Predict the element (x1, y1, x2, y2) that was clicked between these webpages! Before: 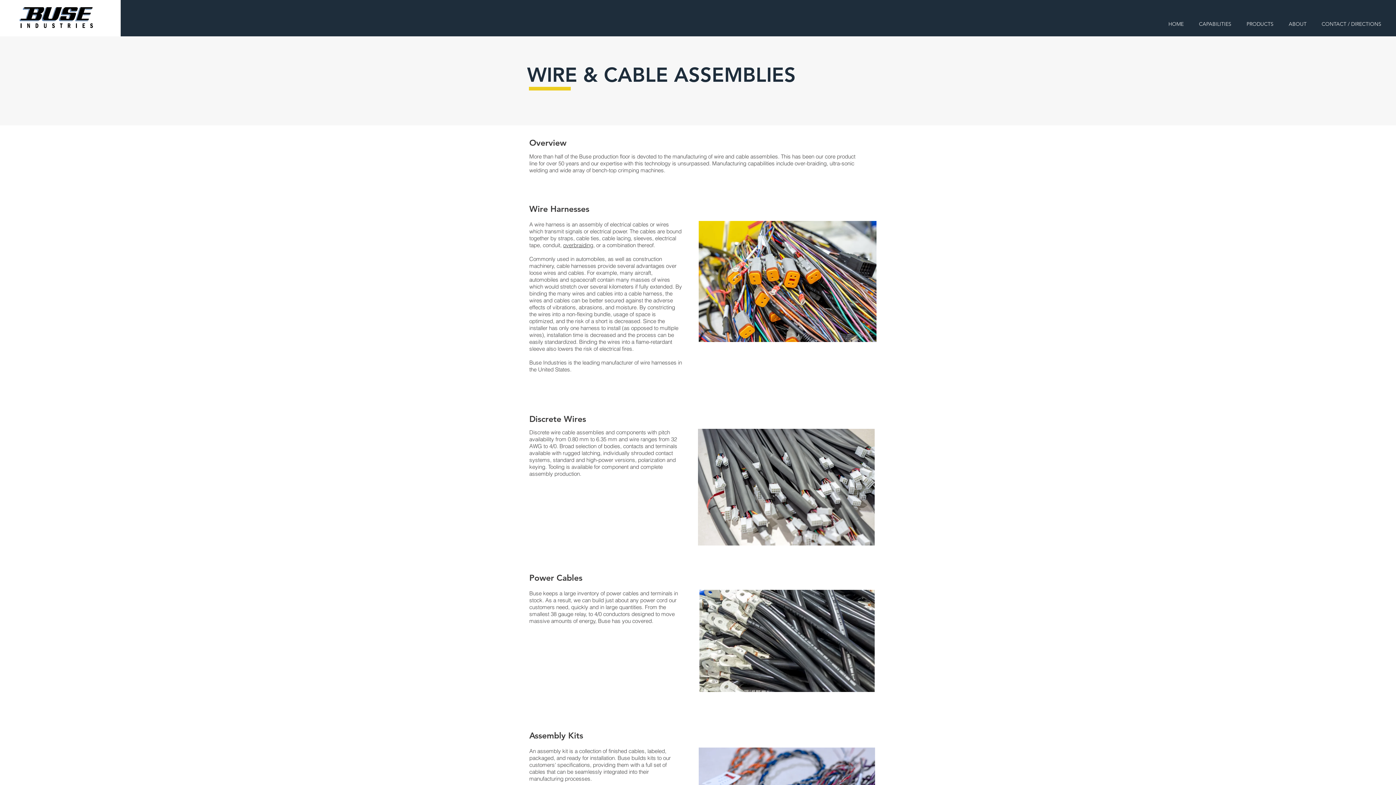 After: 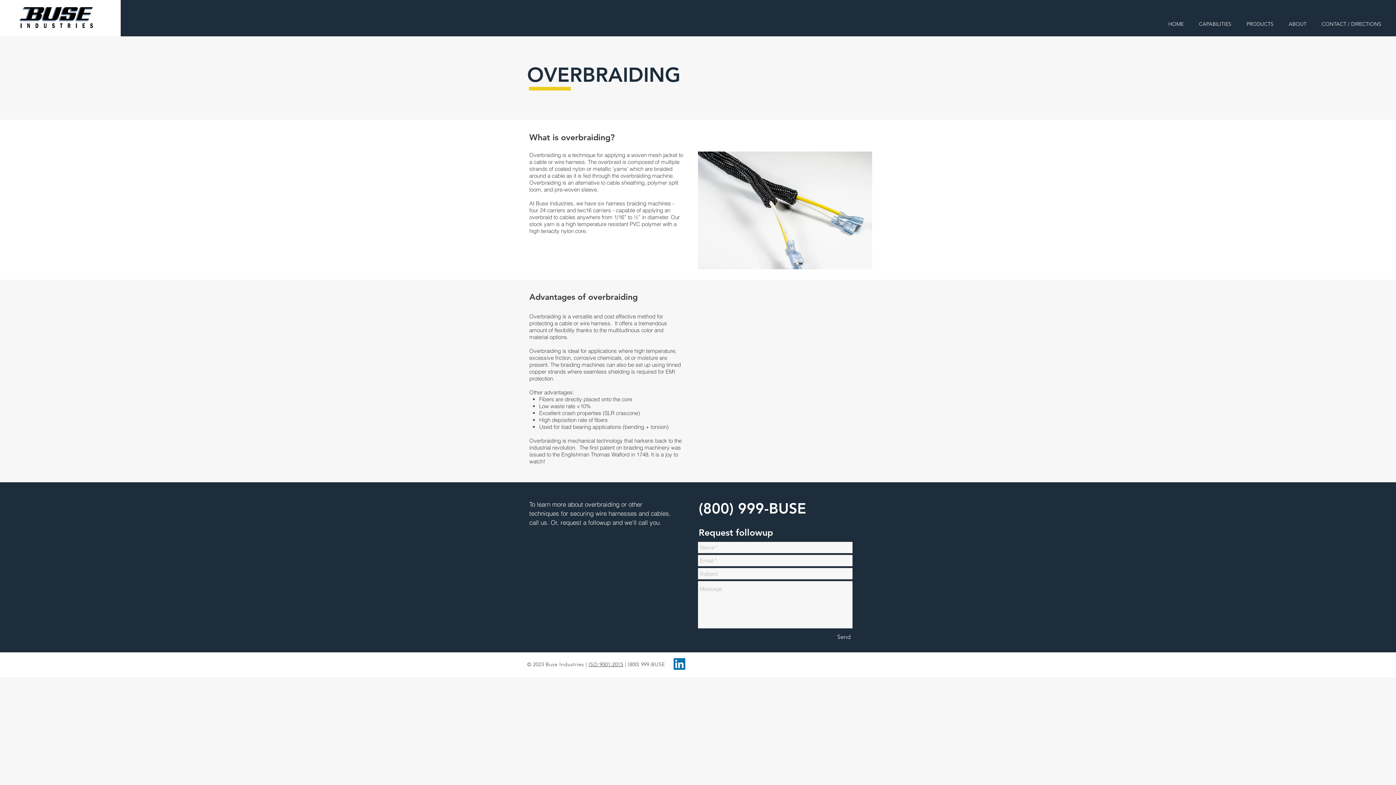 Action: bbox: (563, 241, 593, 248) label: overbraiding